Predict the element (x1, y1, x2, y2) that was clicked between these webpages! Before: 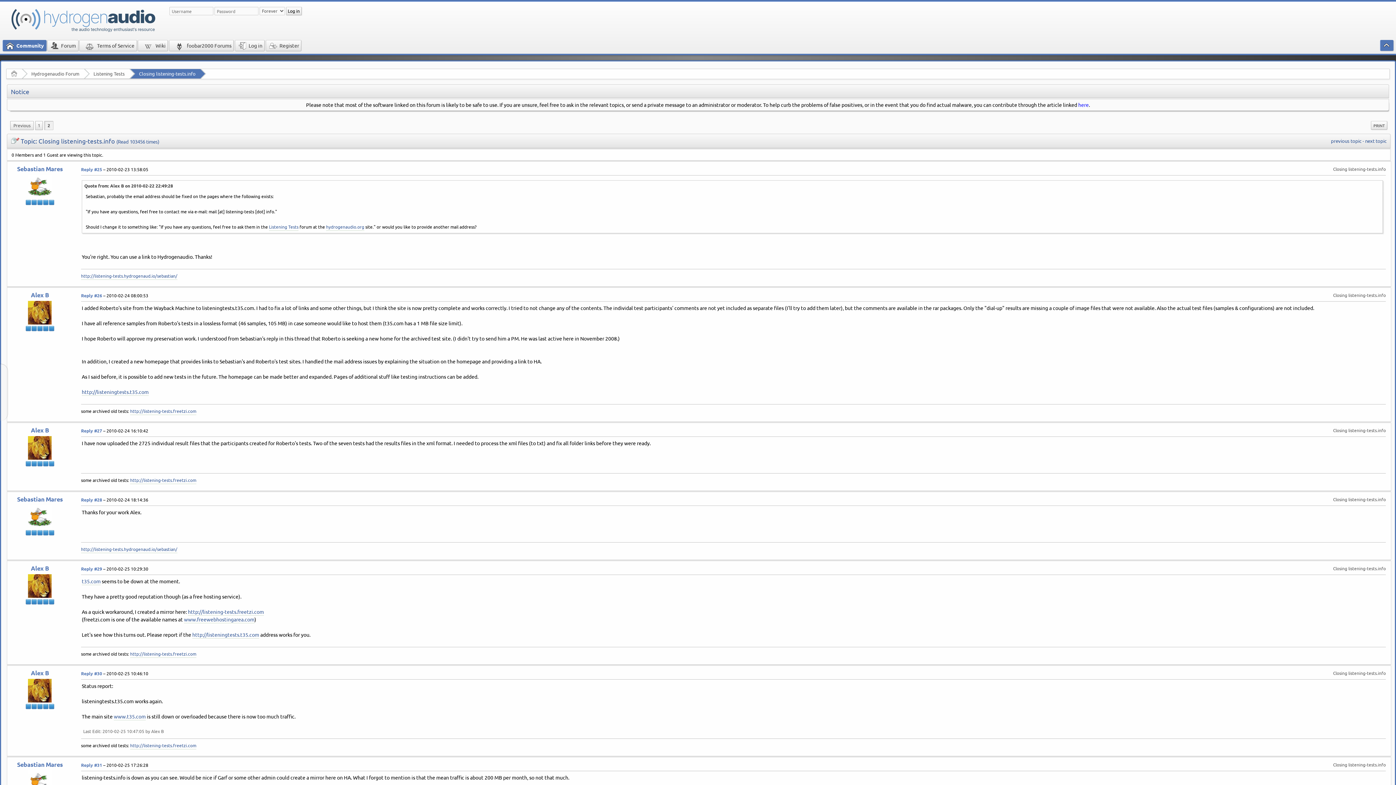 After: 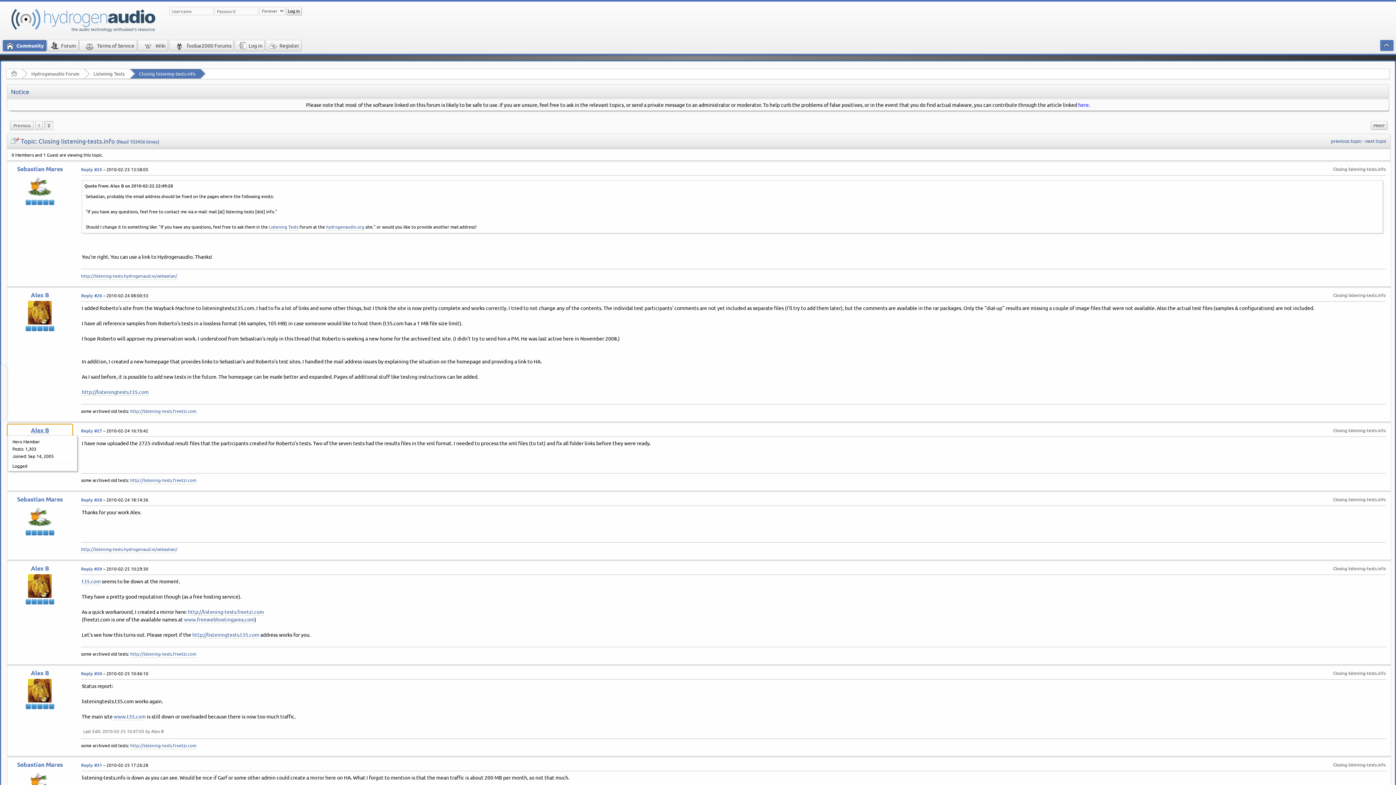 Action: label: Alex B bbox: (7, 424, 72, 436)